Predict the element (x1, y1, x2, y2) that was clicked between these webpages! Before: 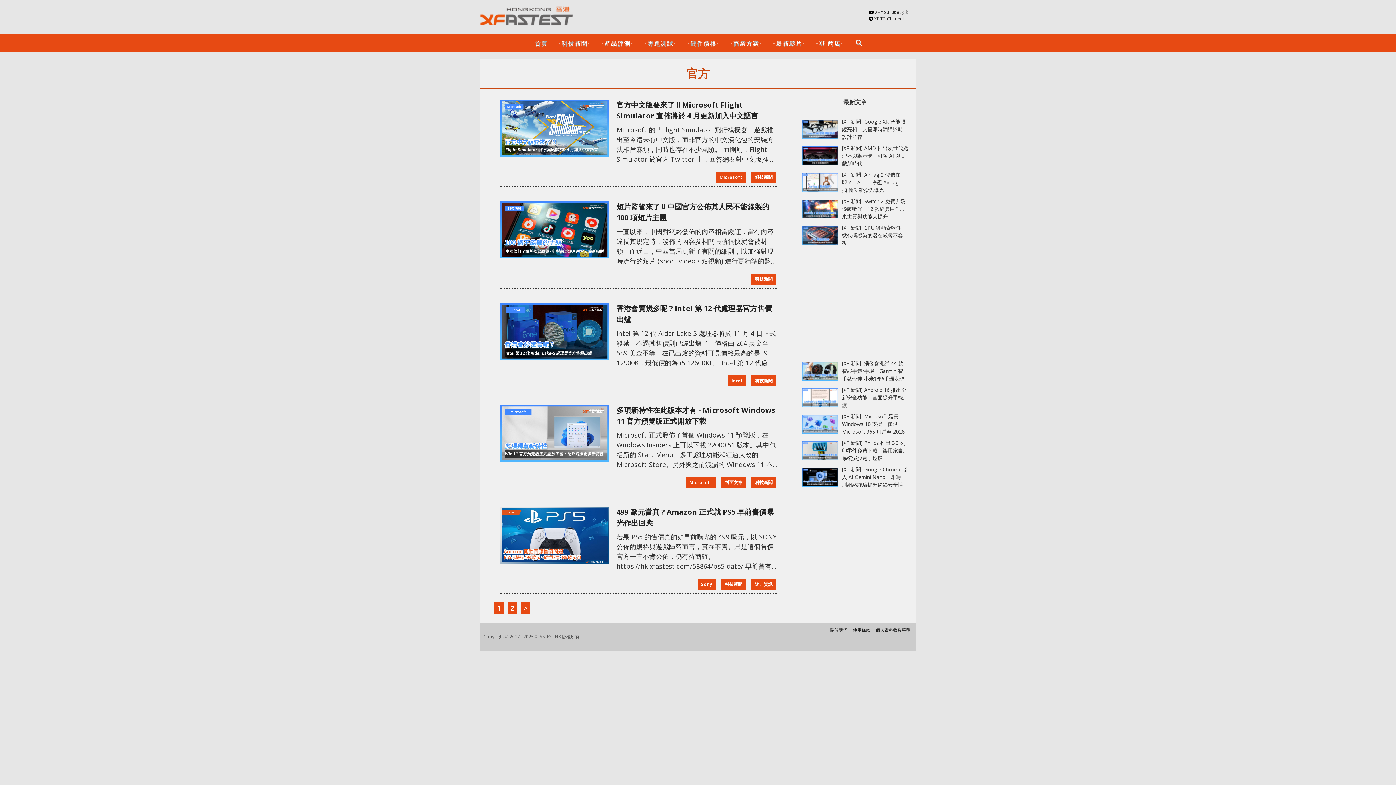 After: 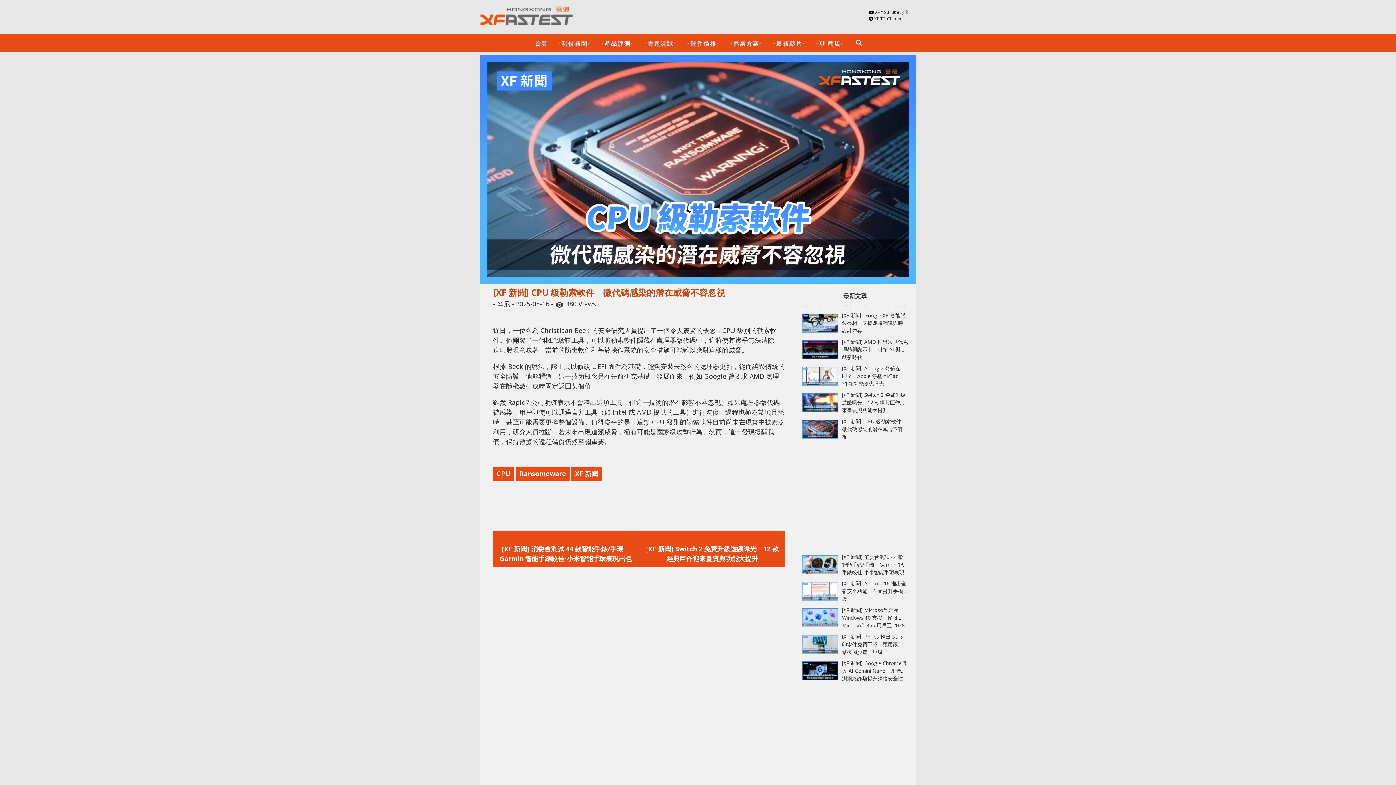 Action: label: [XF 新聞] CPU 級勒索軟件　微代碼感染的潛在威脅不容忽視 bbox: (842, 224, 908, 246)